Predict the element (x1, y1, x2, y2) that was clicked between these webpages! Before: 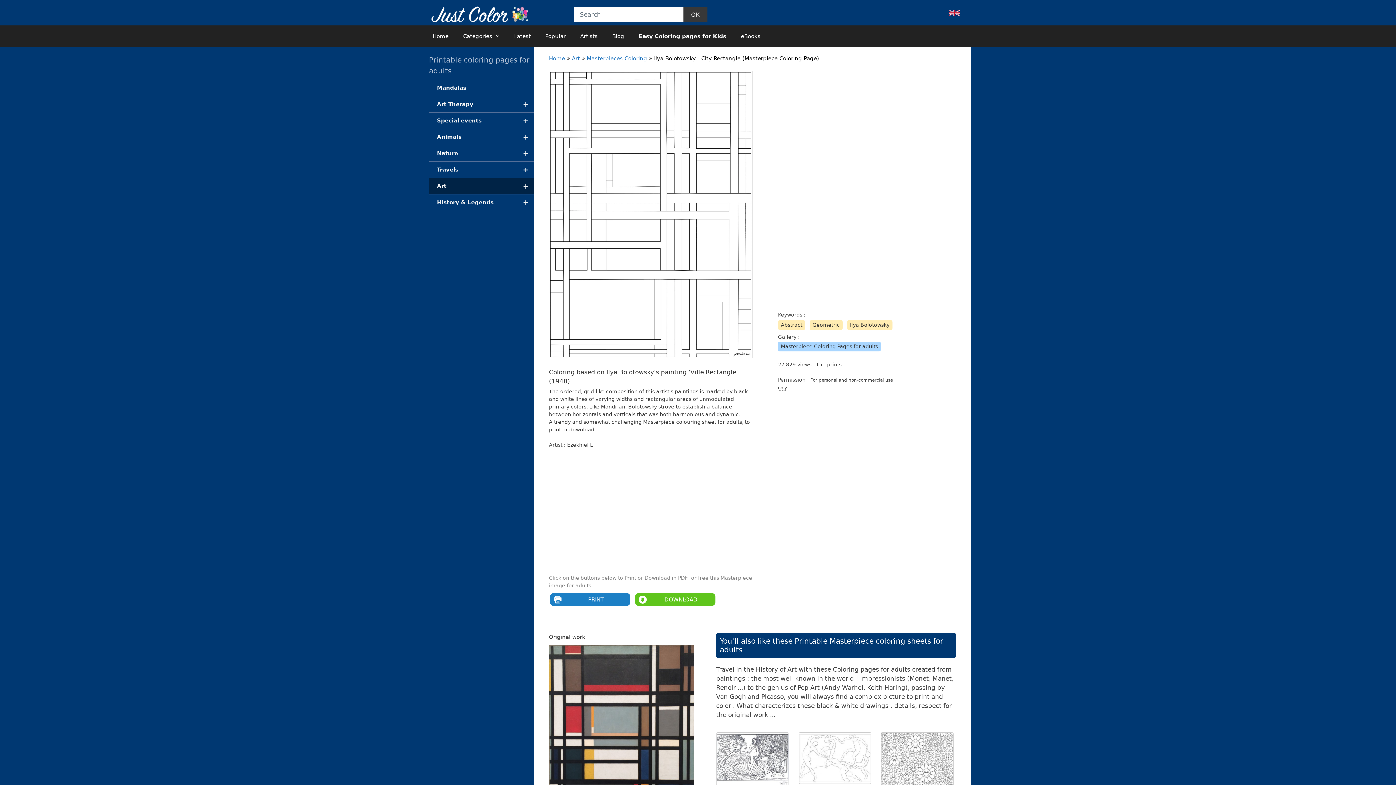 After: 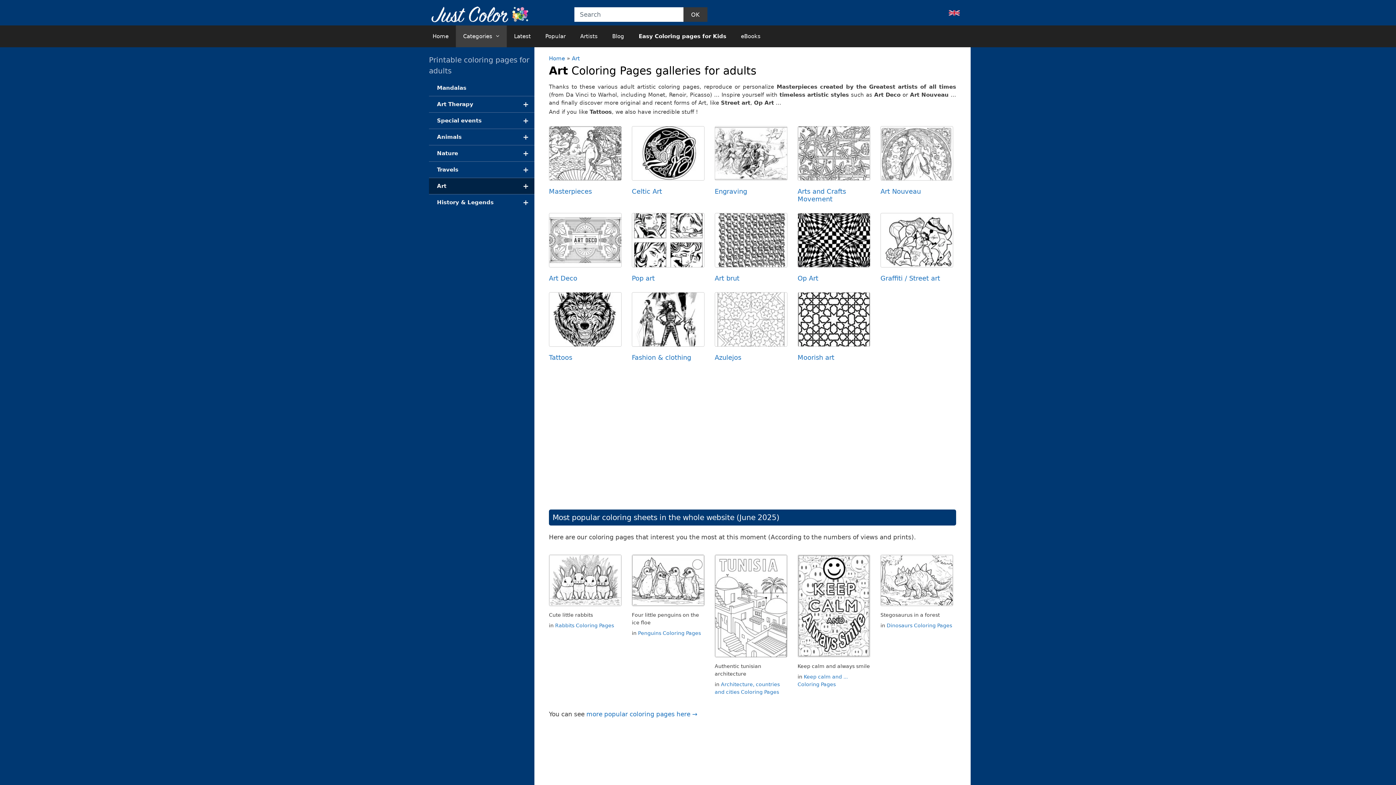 Action: bbox: (429, 178, 534, 194) label: +
Art